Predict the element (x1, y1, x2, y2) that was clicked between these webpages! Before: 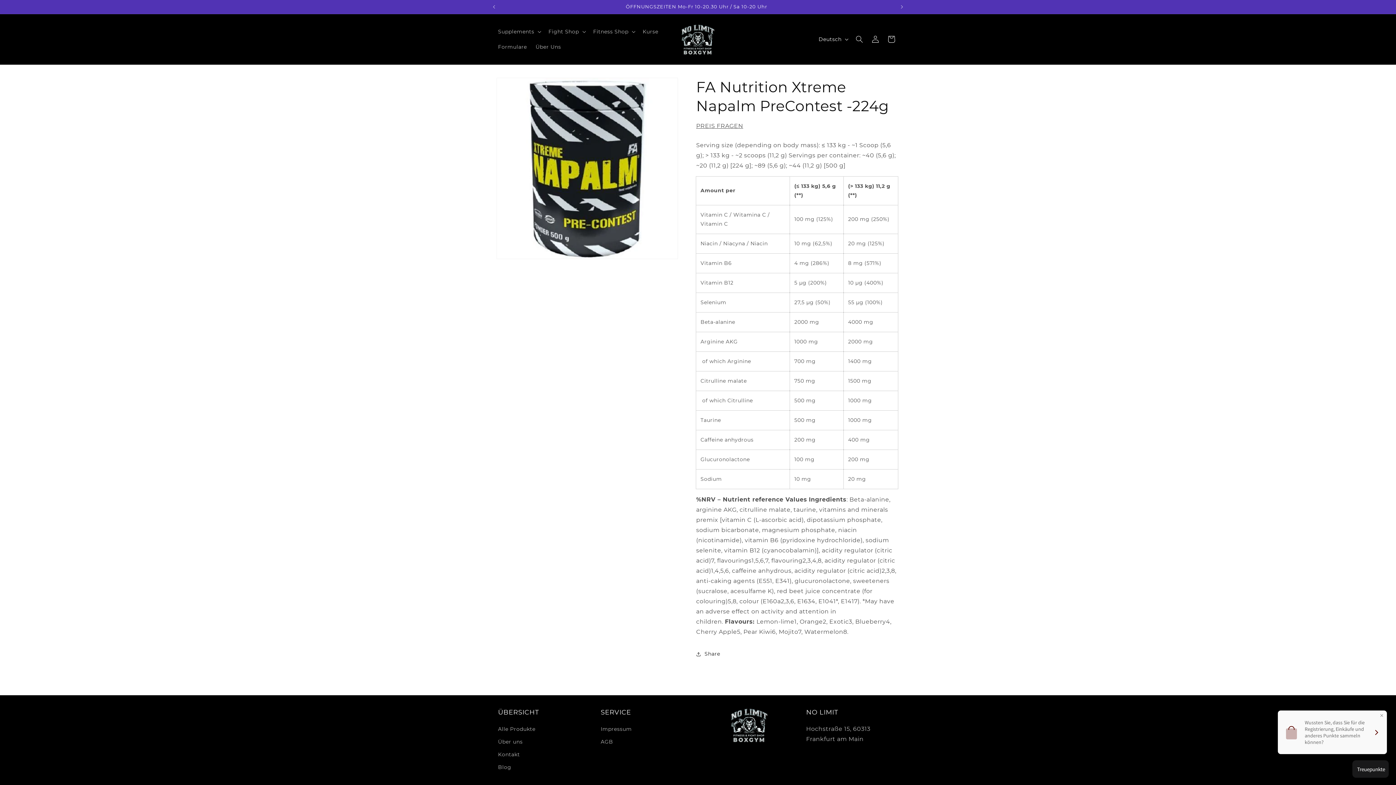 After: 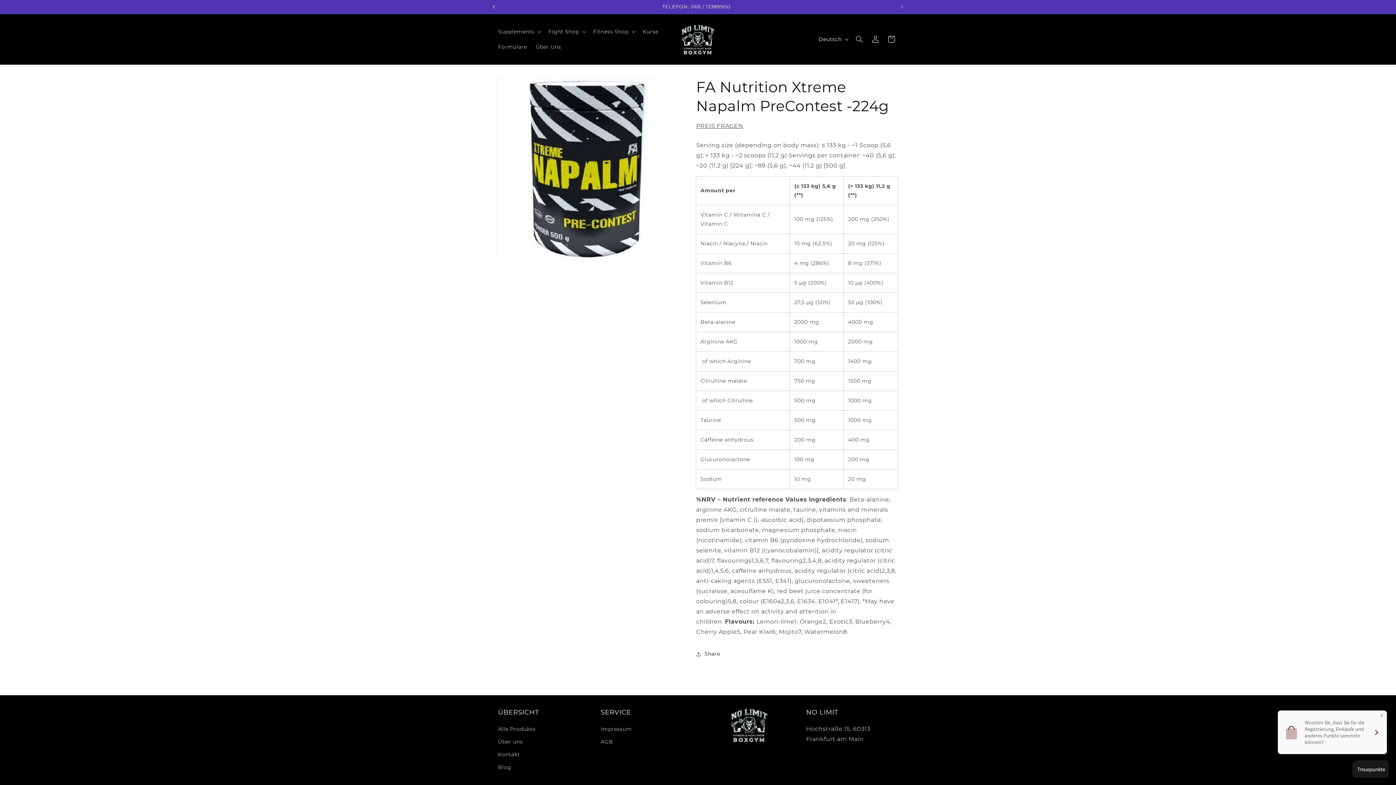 Action: bbox: (486, 0, 502, 13) label: Vorherige Ankündigung